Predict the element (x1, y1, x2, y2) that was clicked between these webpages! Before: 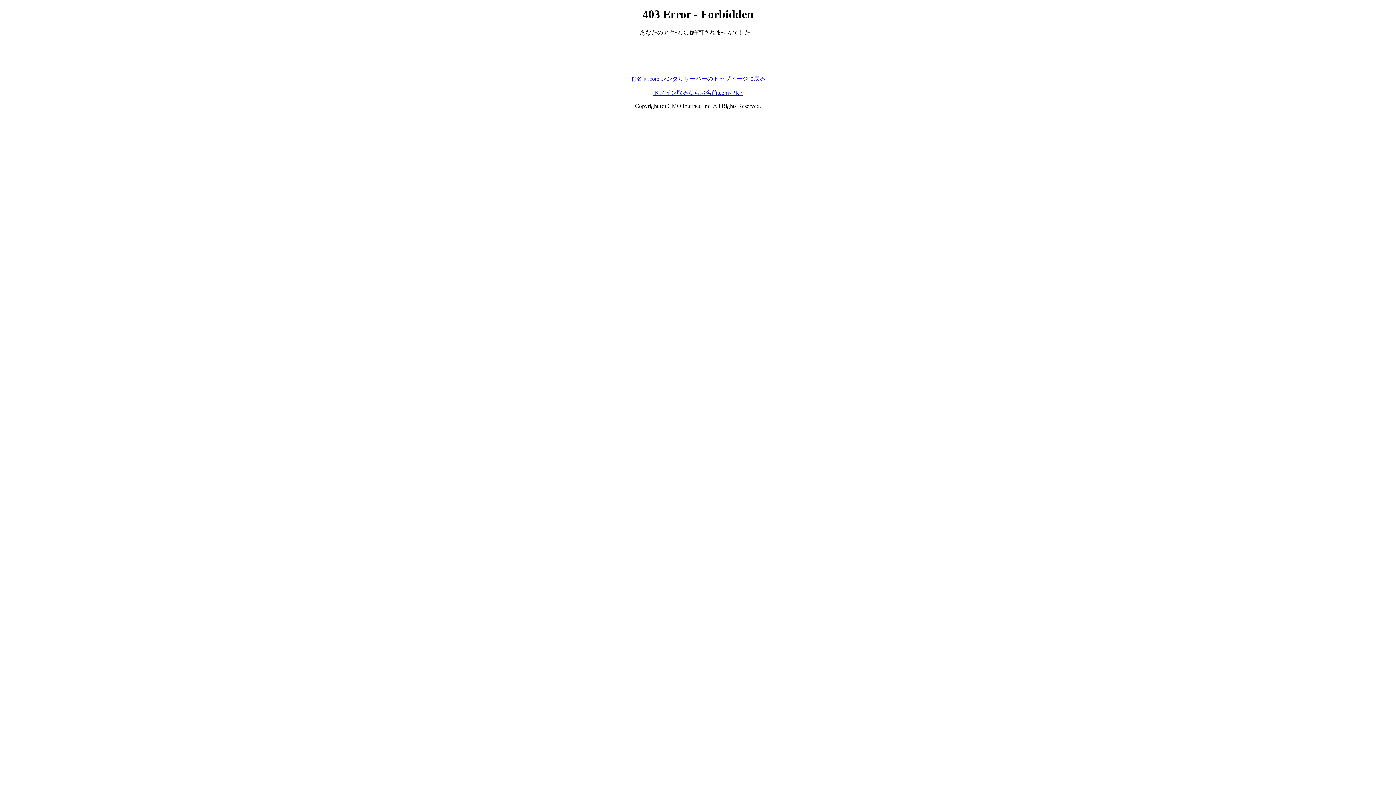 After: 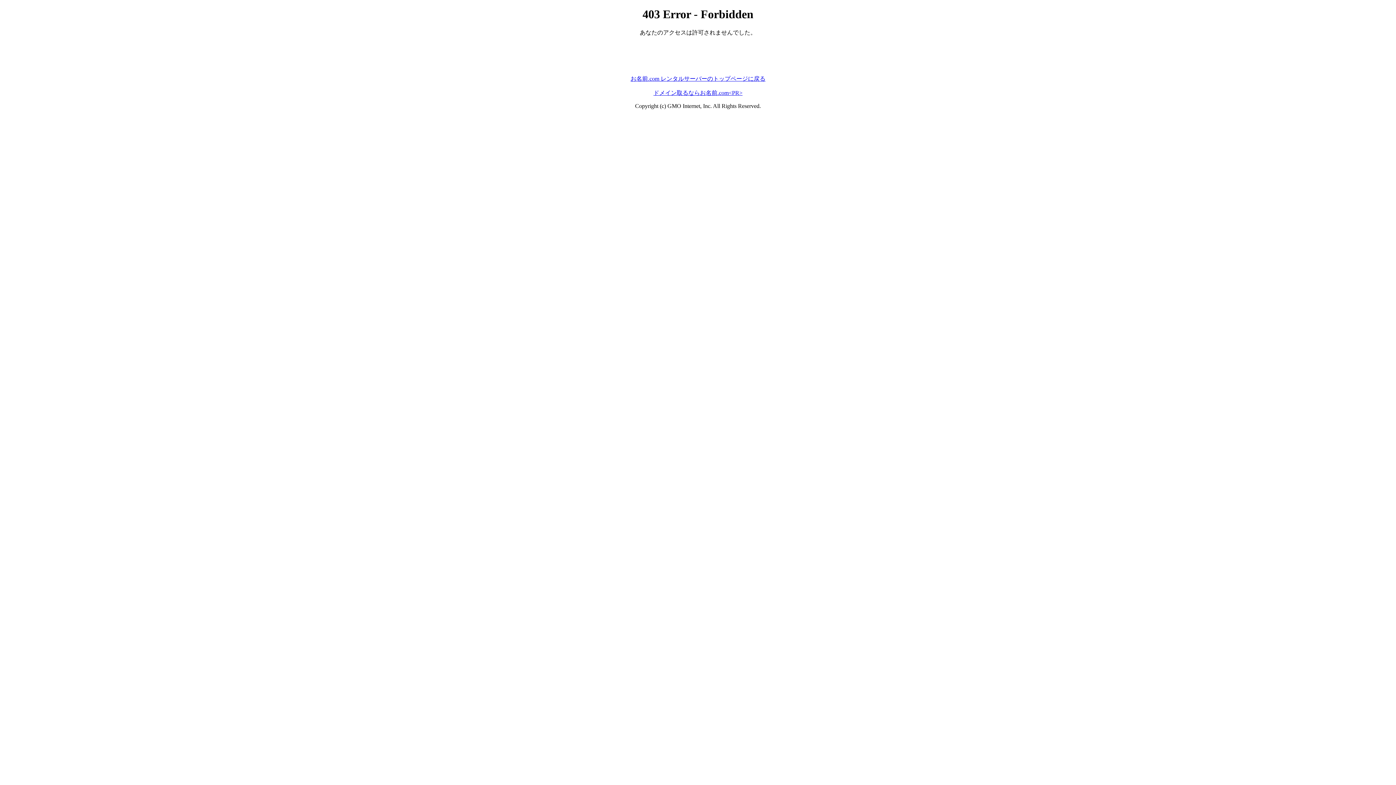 Action: bbox: (630, 75, 765, 81) label: お名前.com レンタルサーバーのトップページに戻る